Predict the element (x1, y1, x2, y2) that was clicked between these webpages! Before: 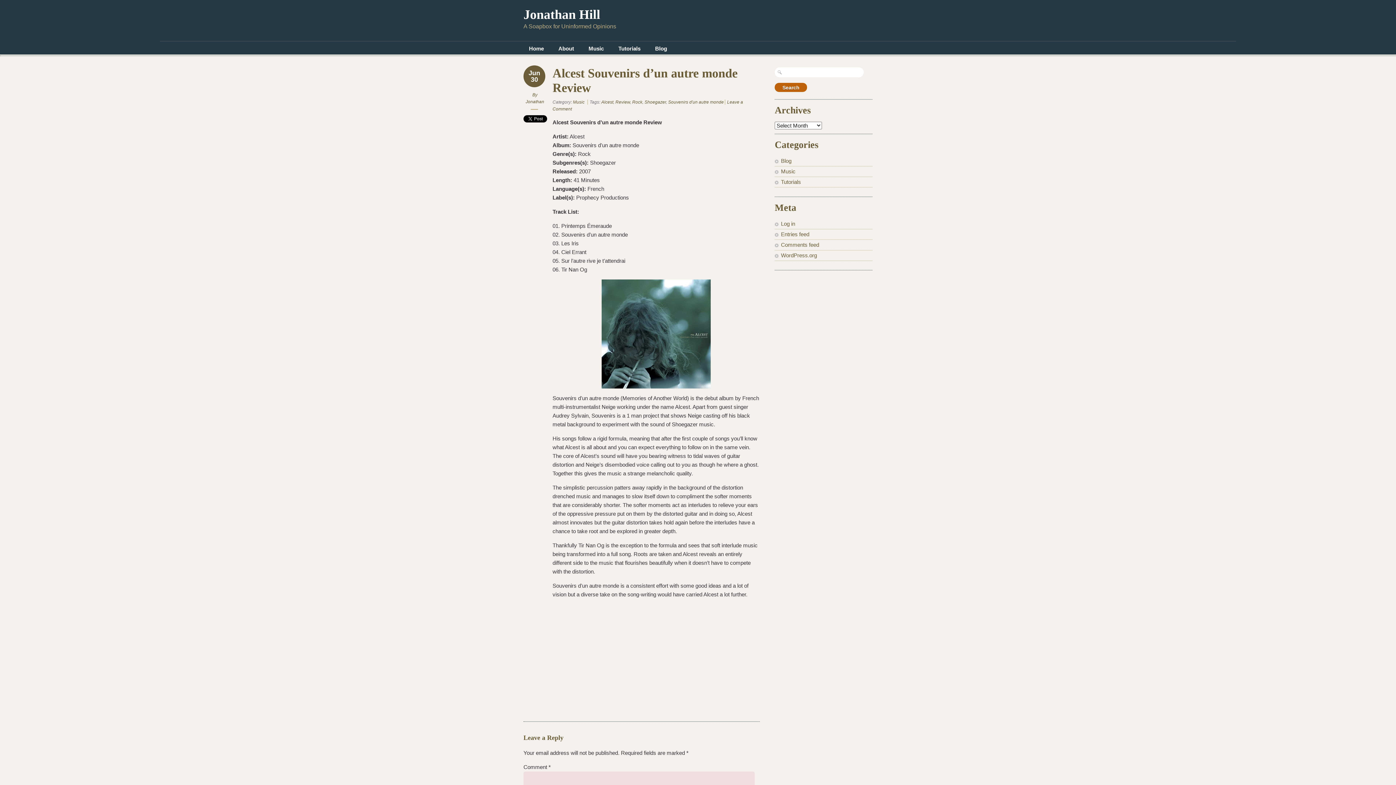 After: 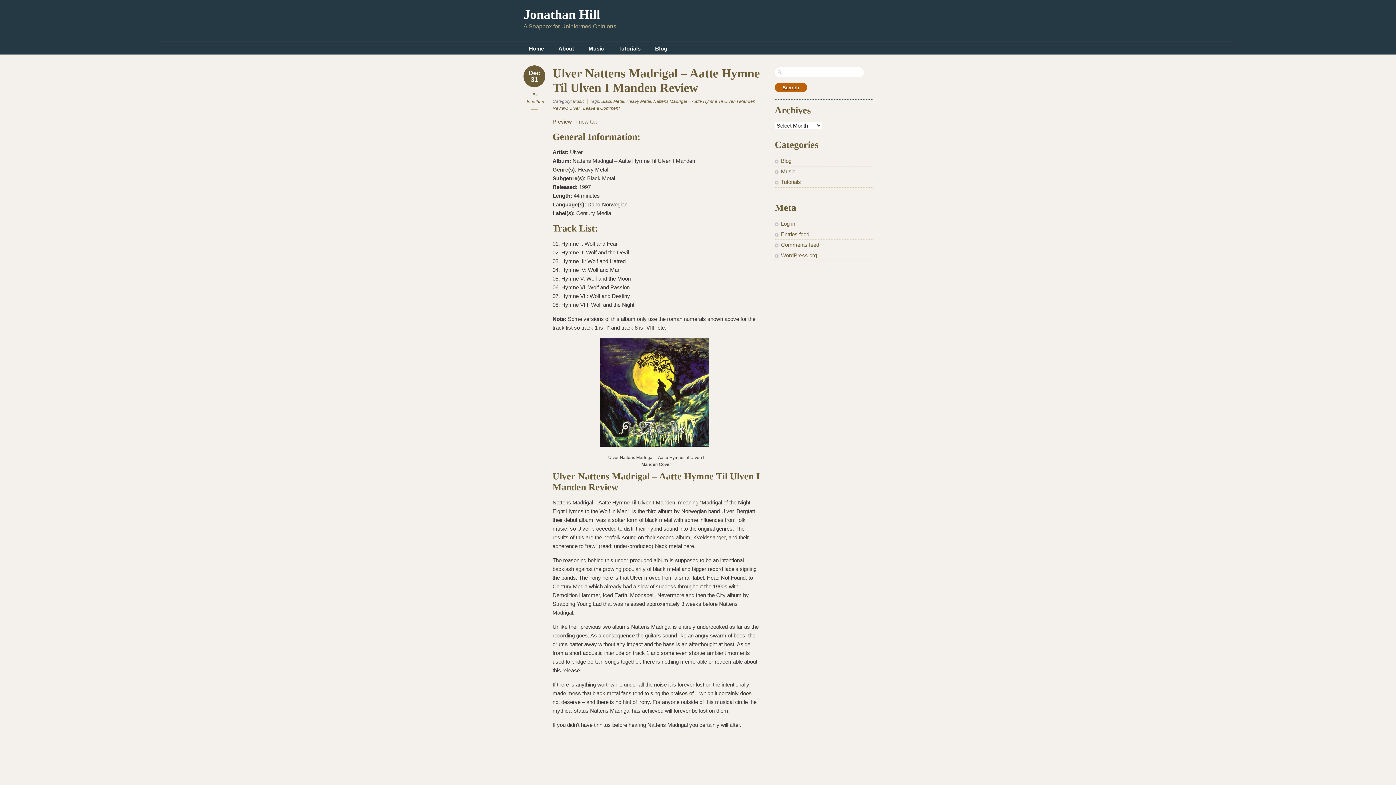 Action: bbox: (573, 99, 584, 104) label: Music